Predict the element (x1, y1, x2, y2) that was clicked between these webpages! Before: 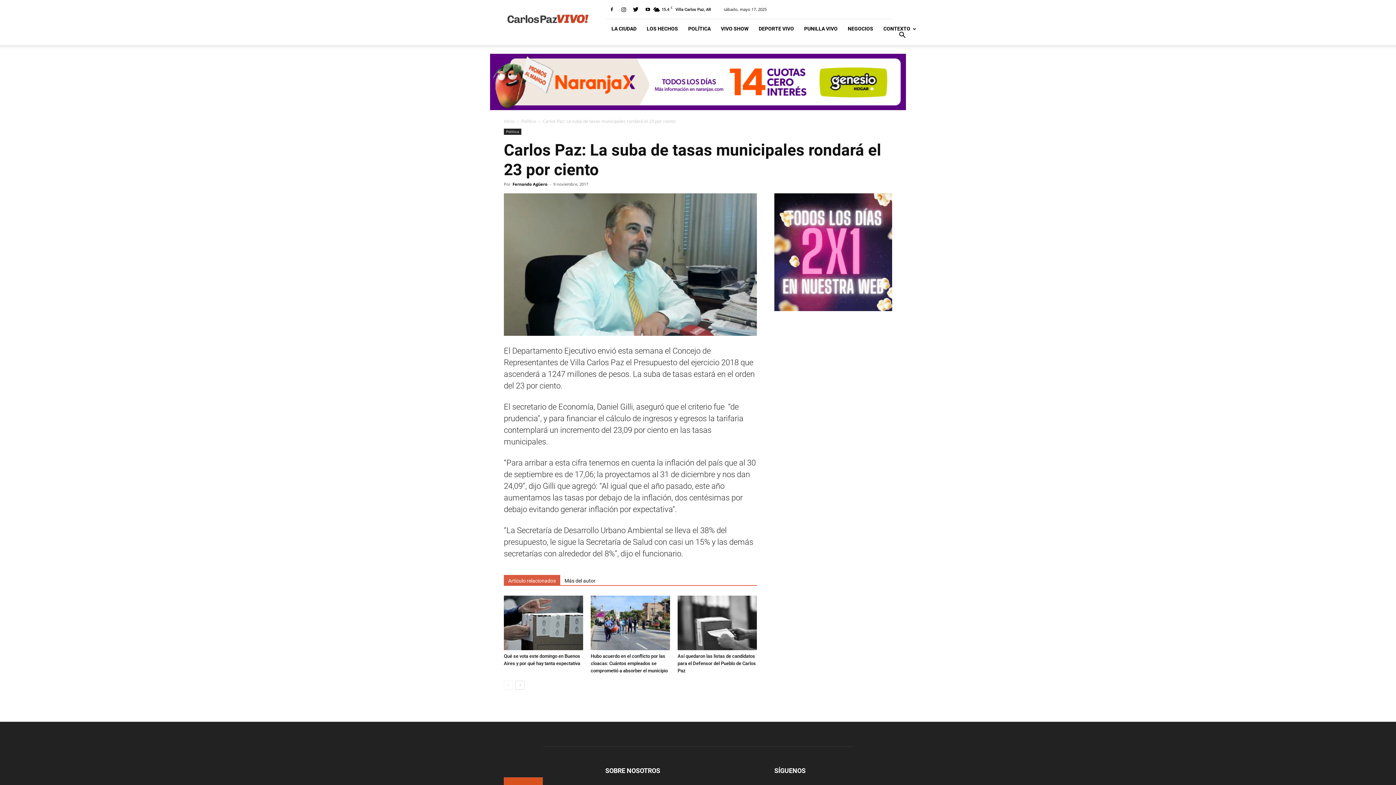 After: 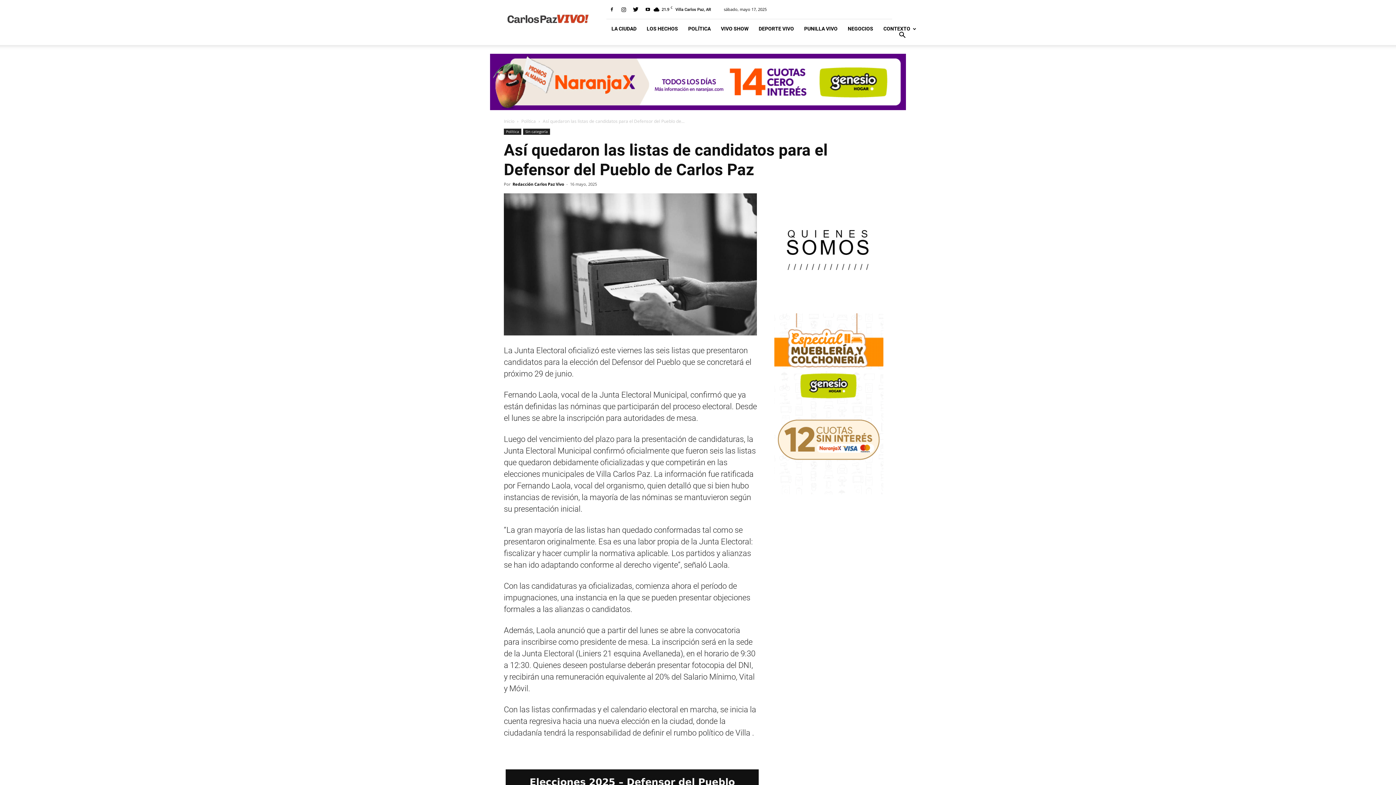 Action: bbox: (677, 595, 757, 650)